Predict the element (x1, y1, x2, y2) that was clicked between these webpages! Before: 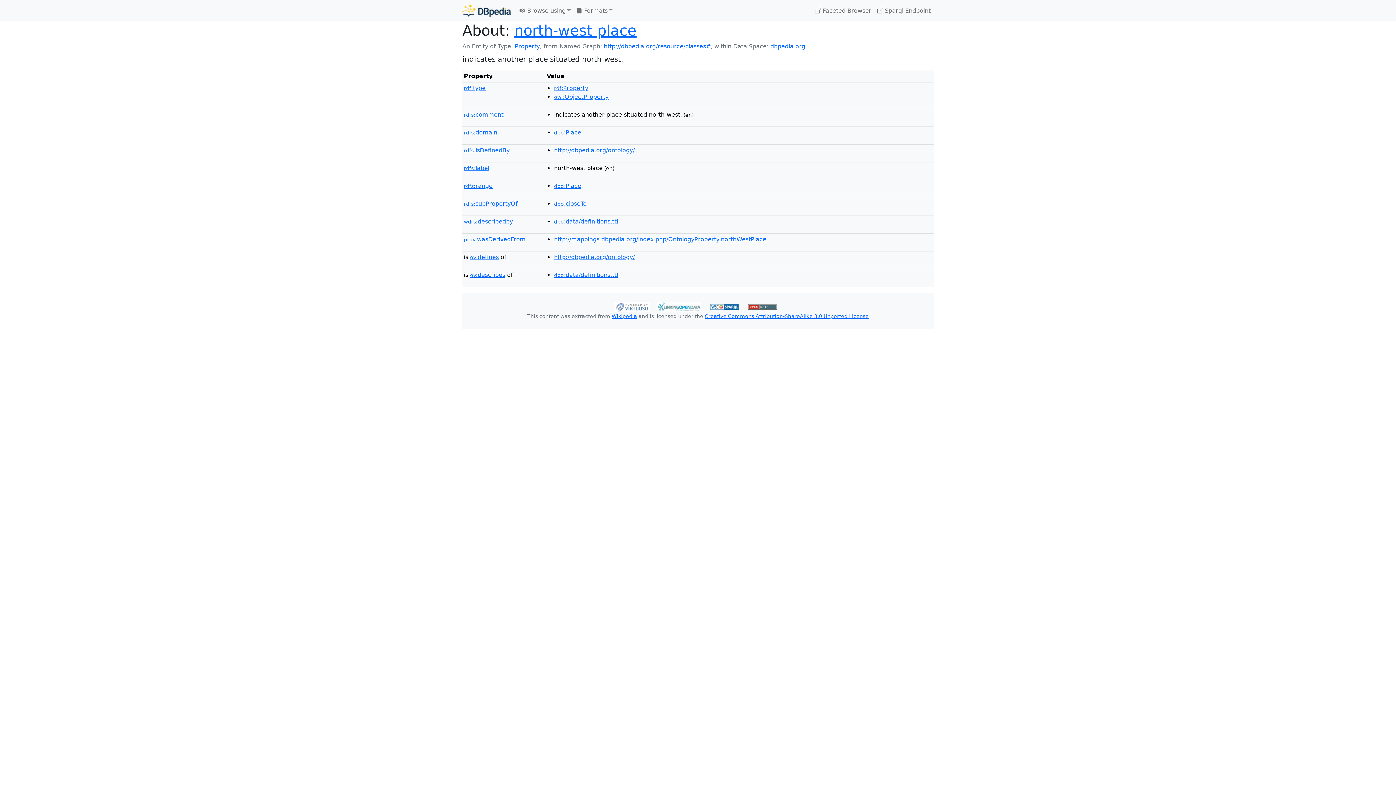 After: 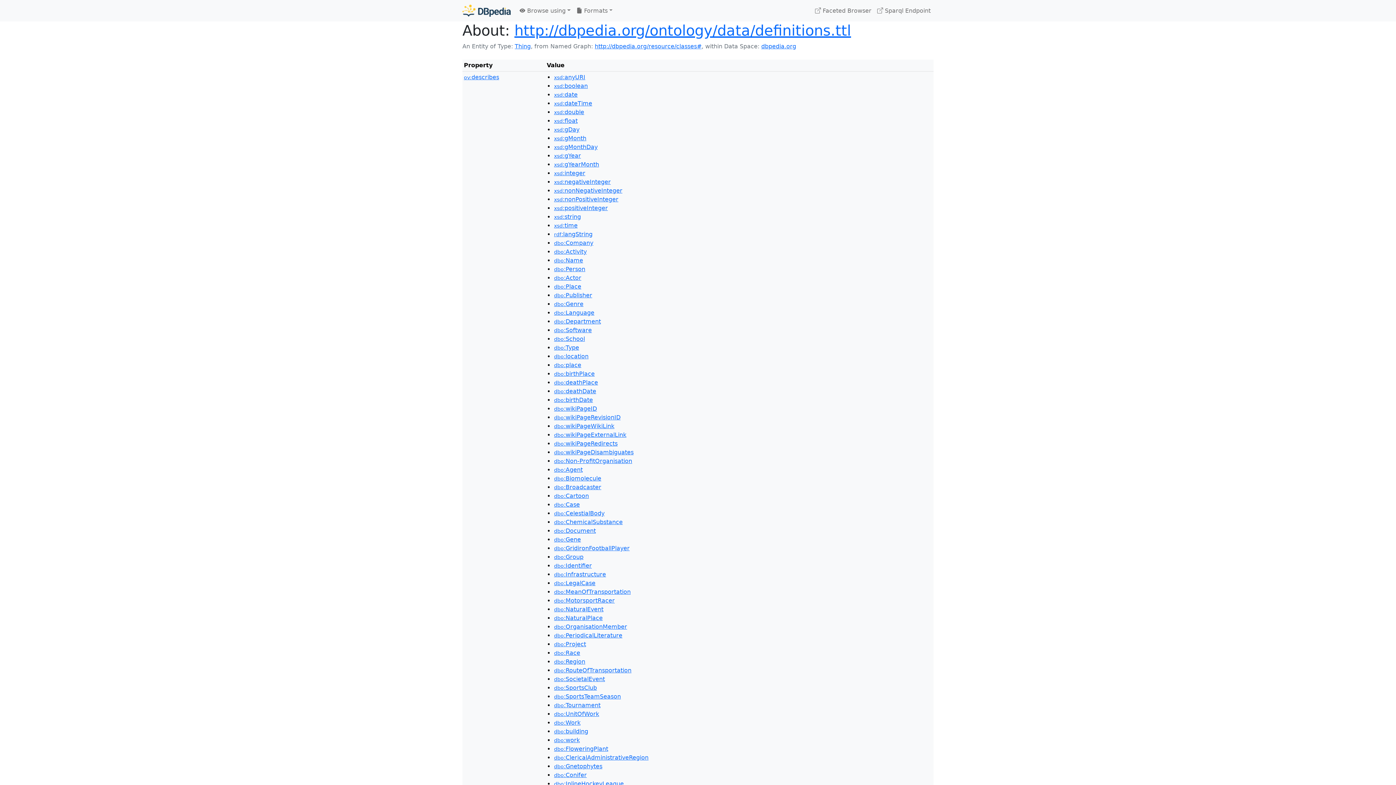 Action: label: dbo:data/definitions.ttl bbox: (554, 218, 618, 225)